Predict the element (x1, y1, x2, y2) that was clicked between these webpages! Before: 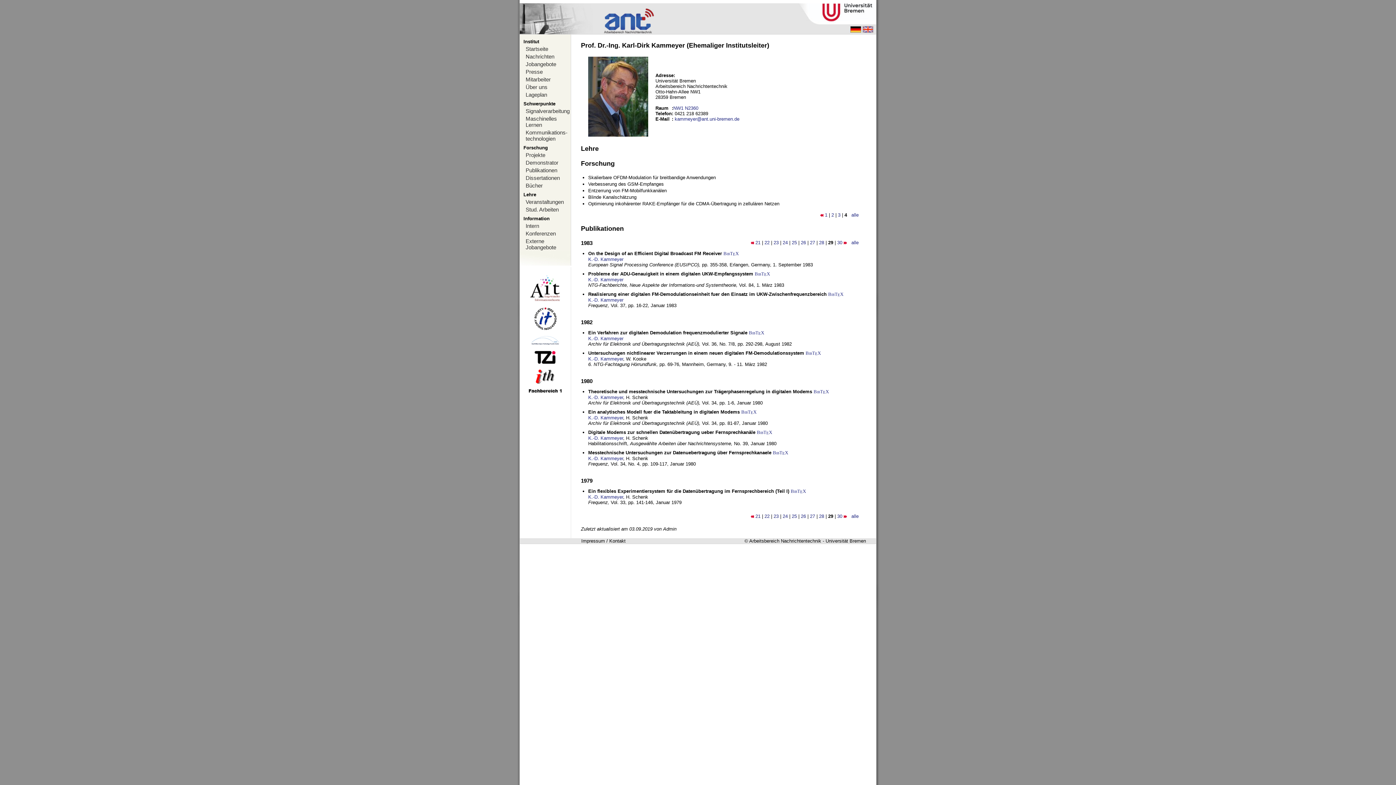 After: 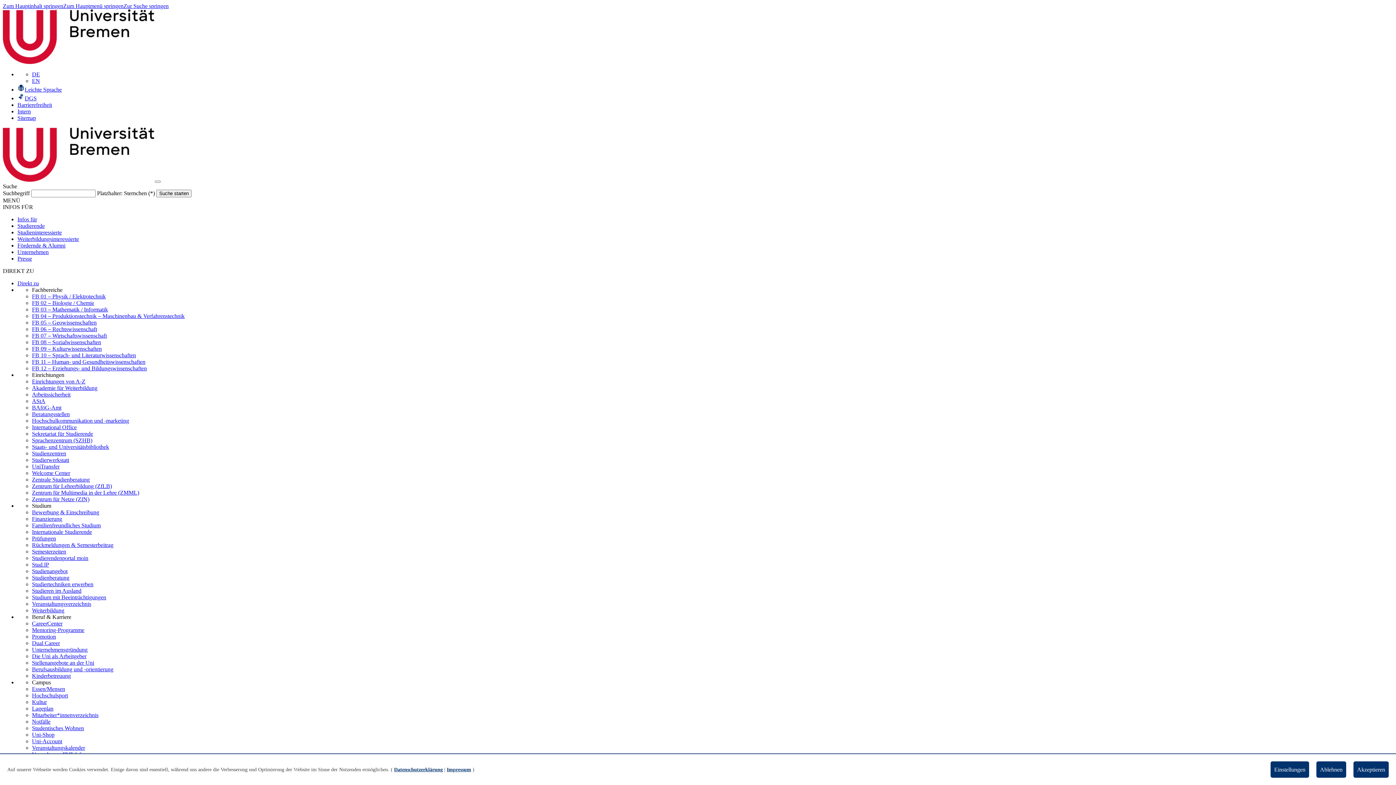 Action: label: Universität Bremen bbox: (825, 538, 866, 544)